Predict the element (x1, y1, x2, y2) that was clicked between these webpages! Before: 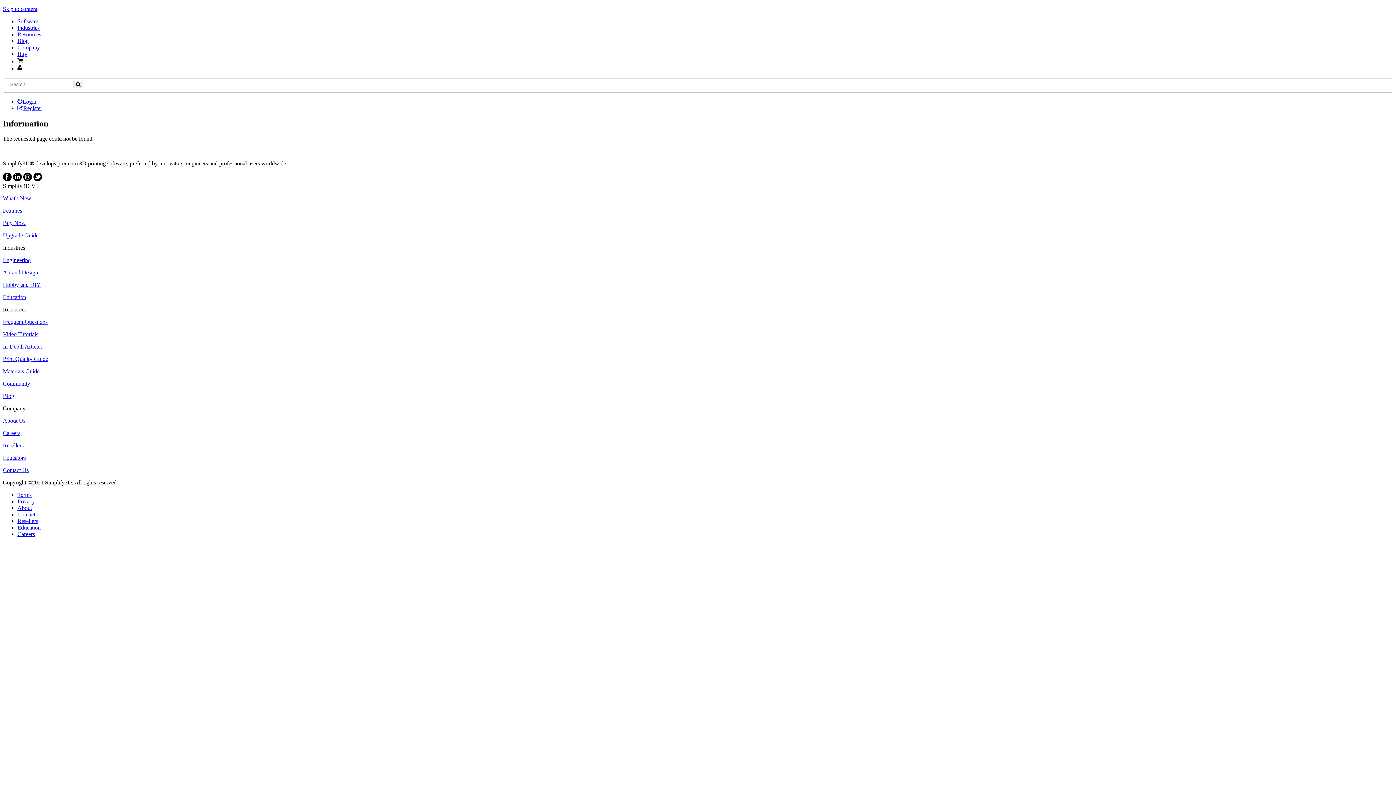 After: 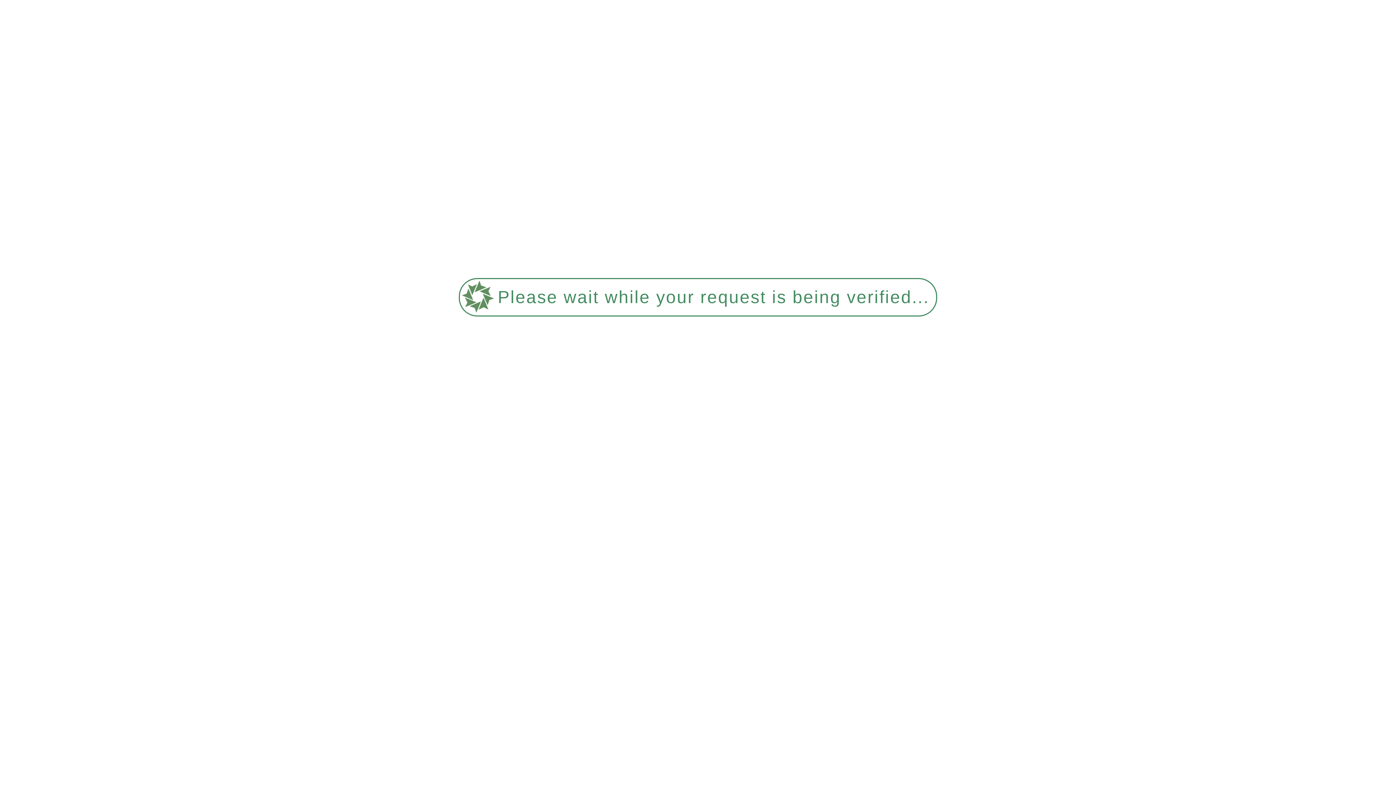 Action: bbox: (73, 80, 83, 88)